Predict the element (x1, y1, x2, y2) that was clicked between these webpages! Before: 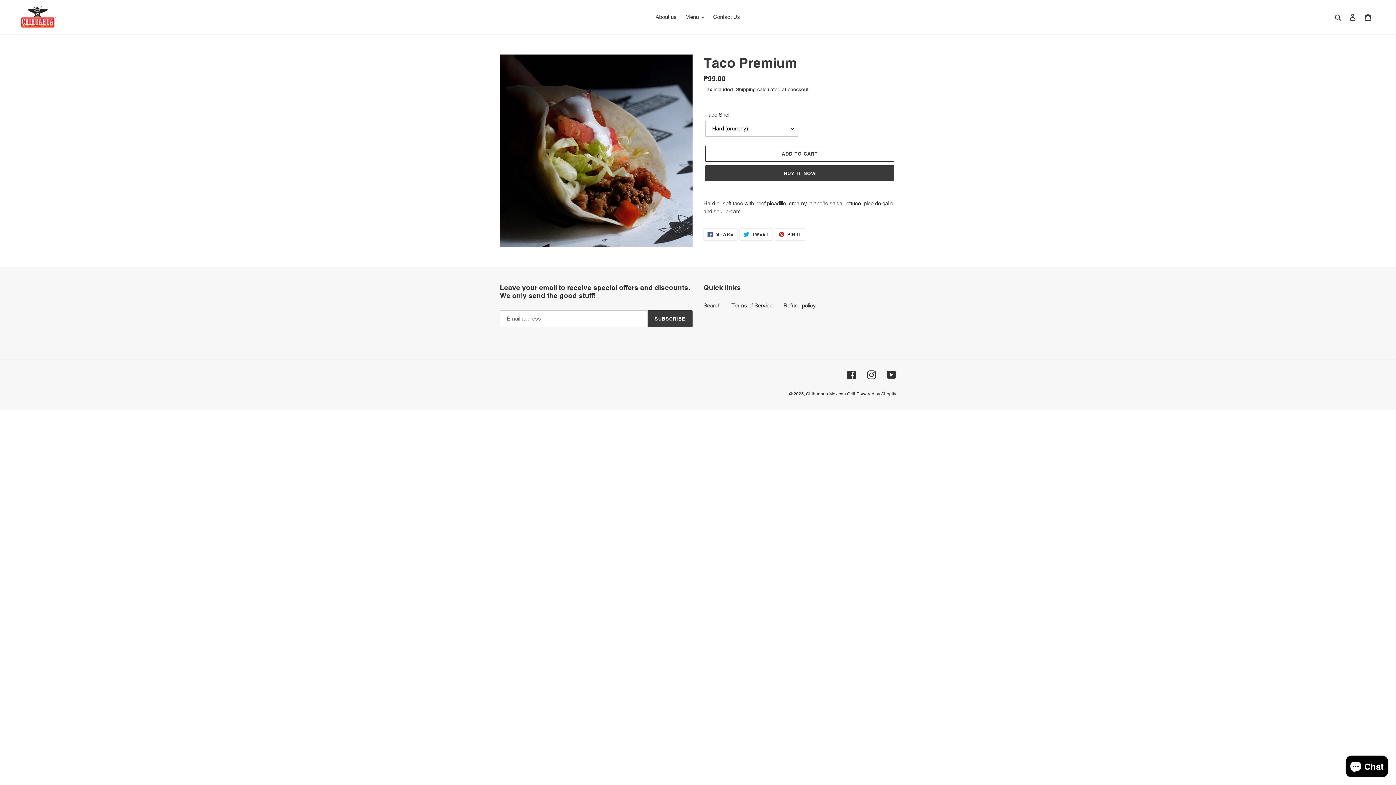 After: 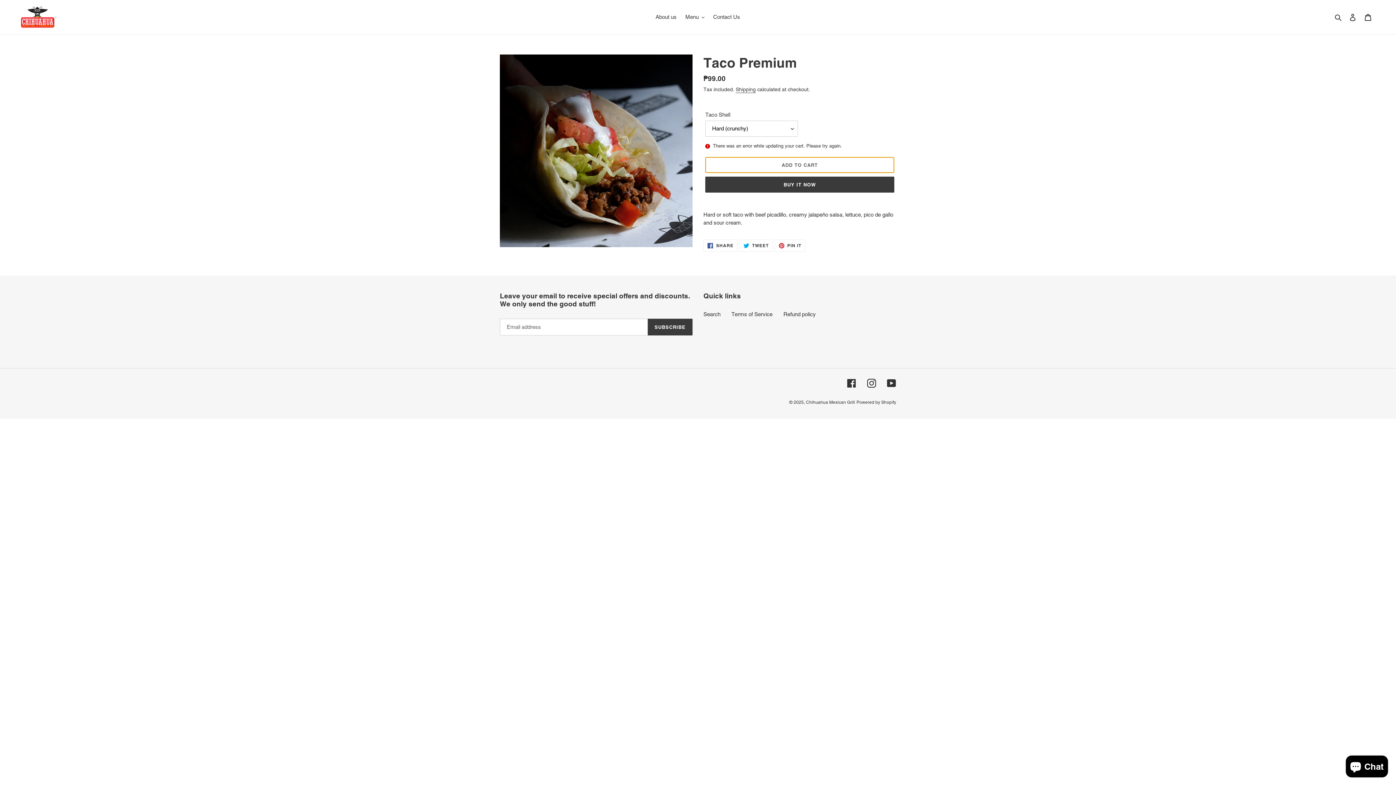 Action: bbox: (705, 145, 894, 161) label: Add to cart